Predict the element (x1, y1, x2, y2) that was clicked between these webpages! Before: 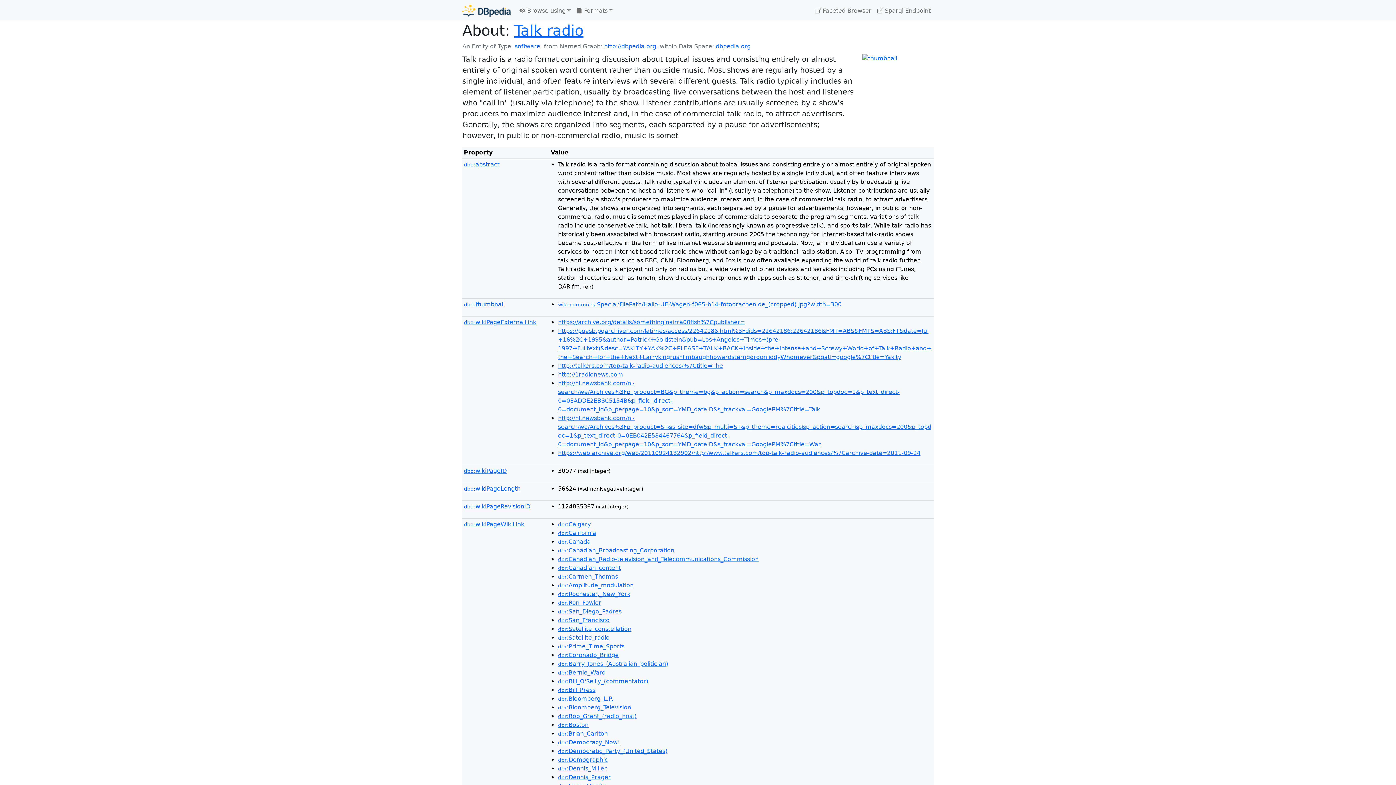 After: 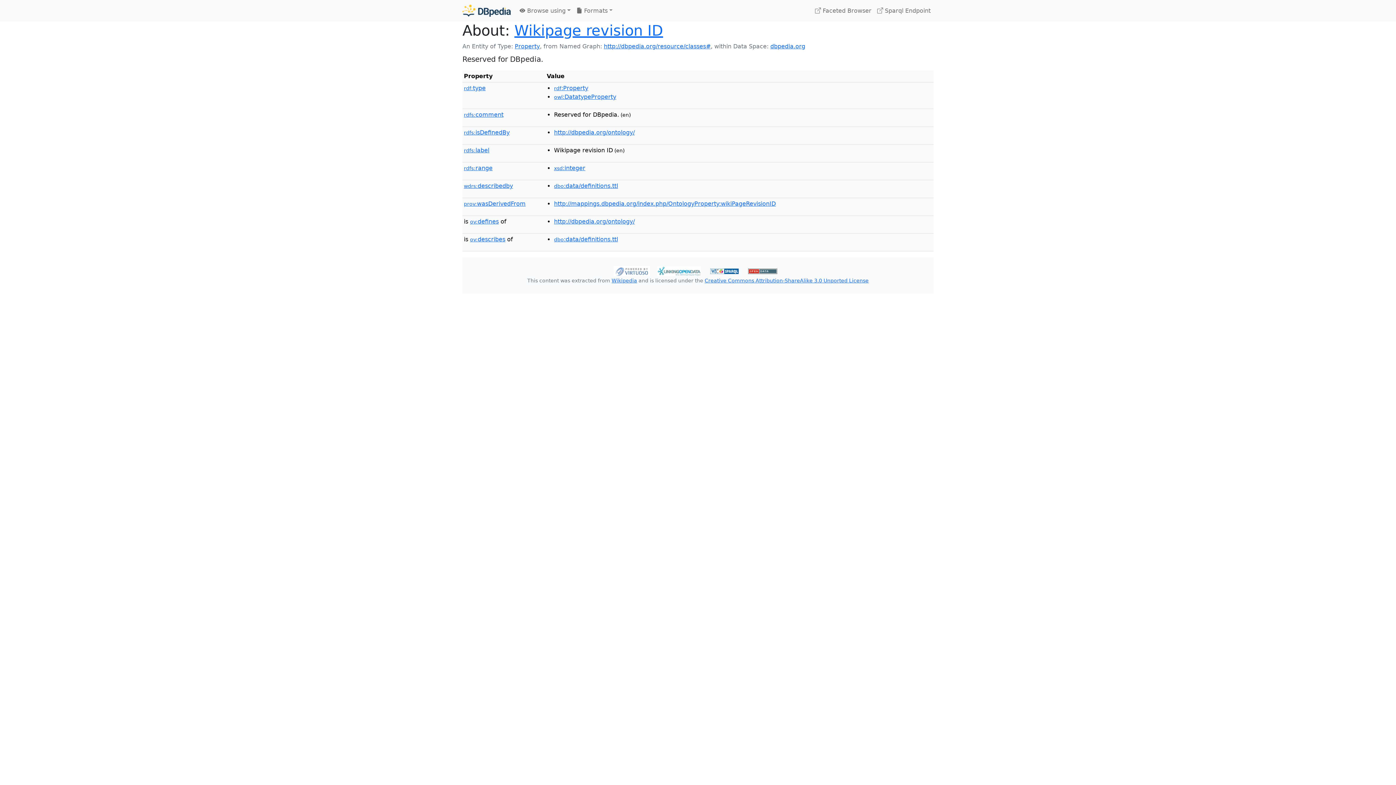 Action: bbox: (464, 503, 530, 510) label: dbo:wikiPageRevisionID